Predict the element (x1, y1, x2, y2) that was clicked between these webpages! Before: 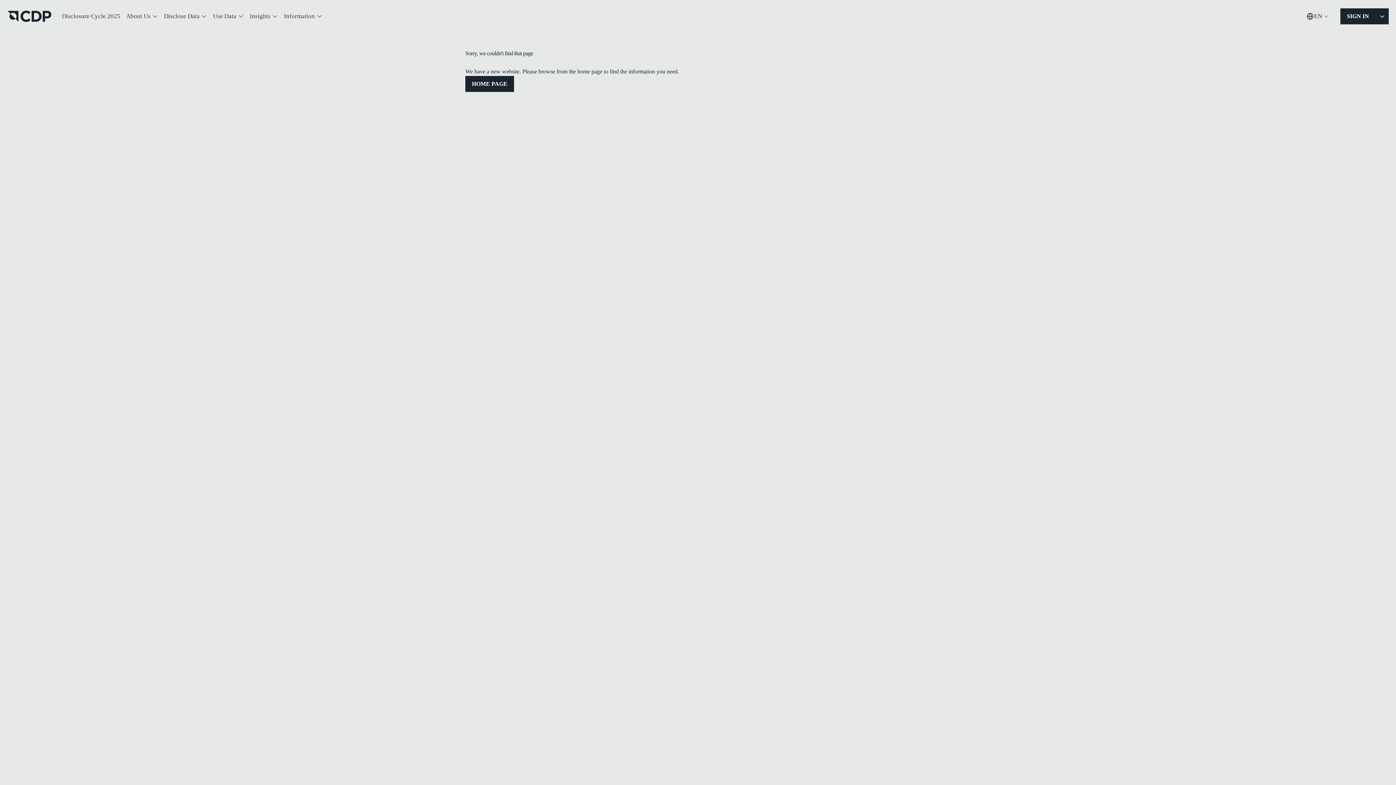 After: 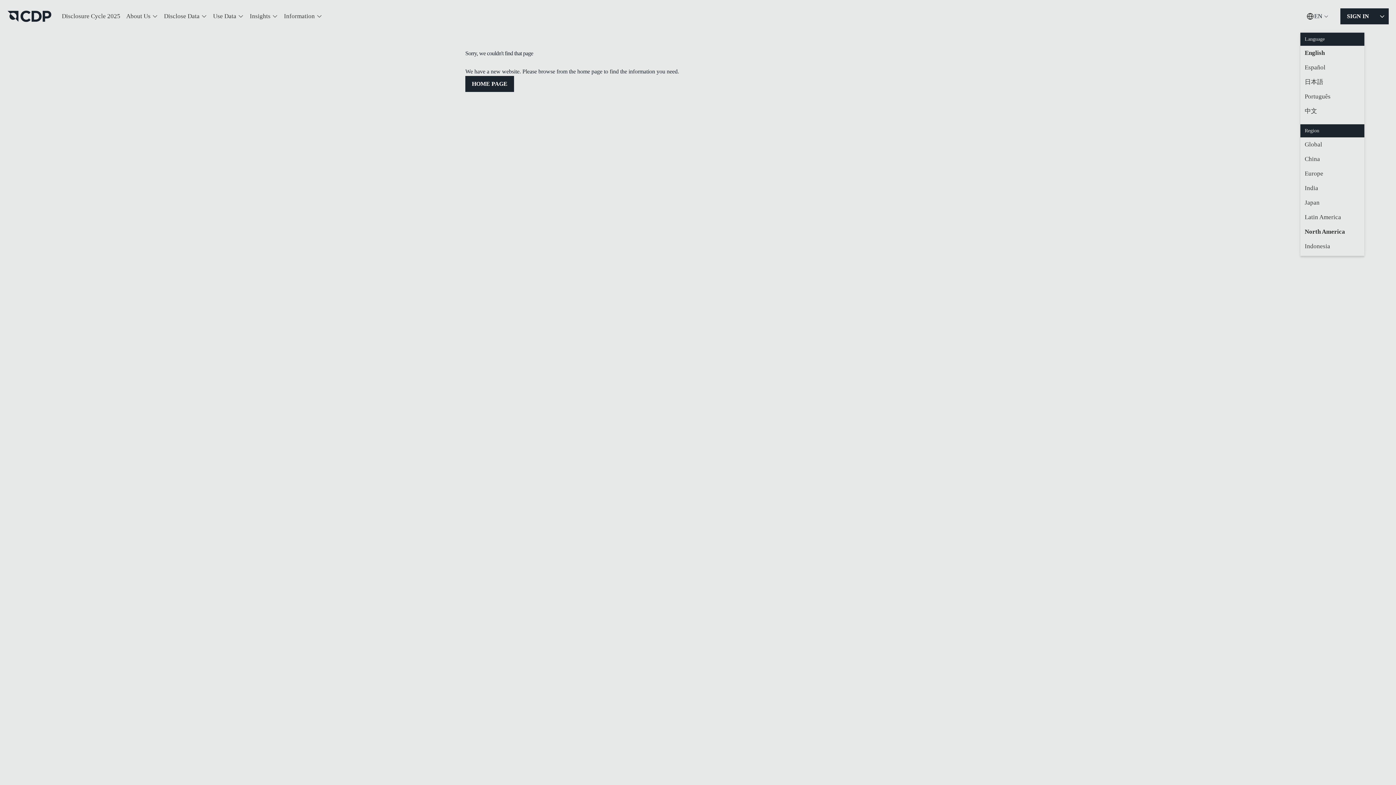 Action: label: EN bbox: (1300, 7, 1334, 25)